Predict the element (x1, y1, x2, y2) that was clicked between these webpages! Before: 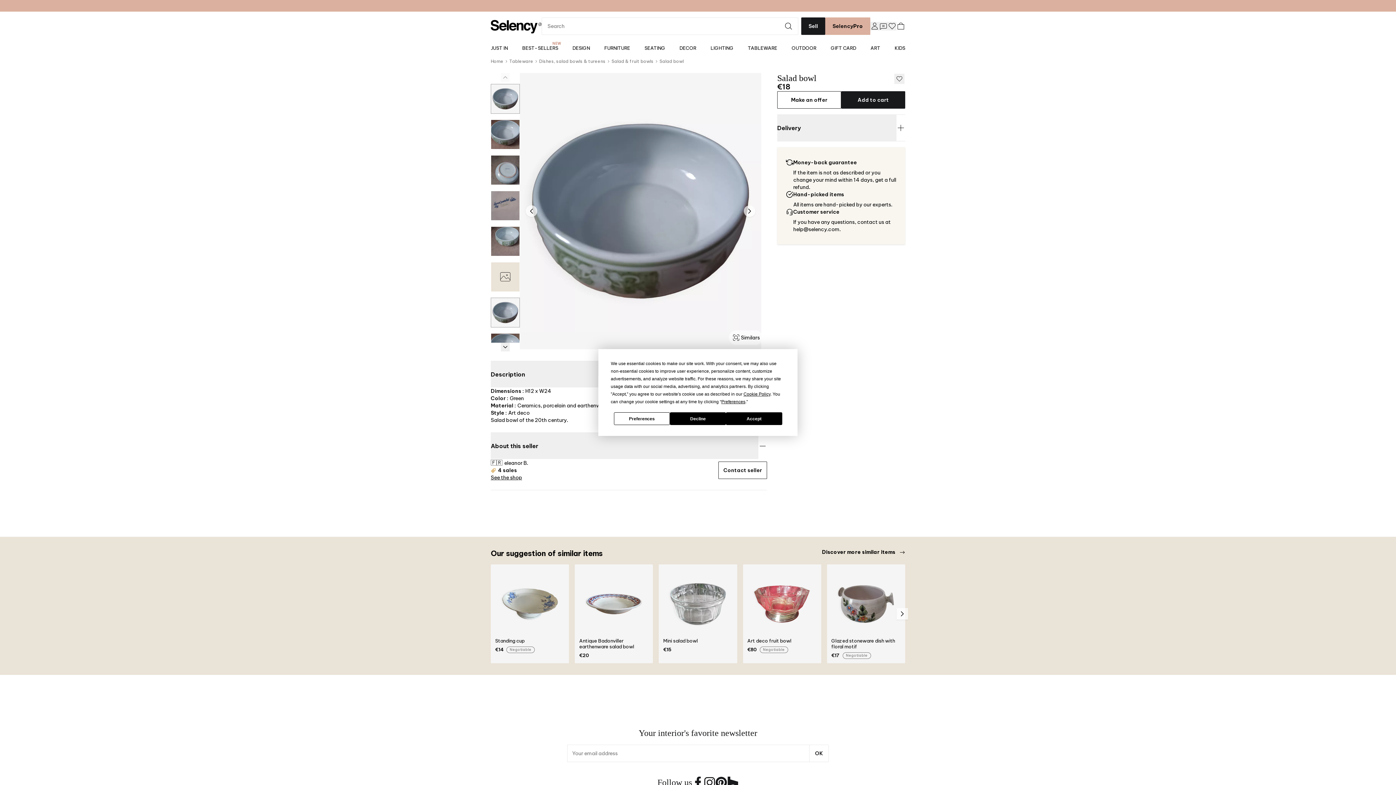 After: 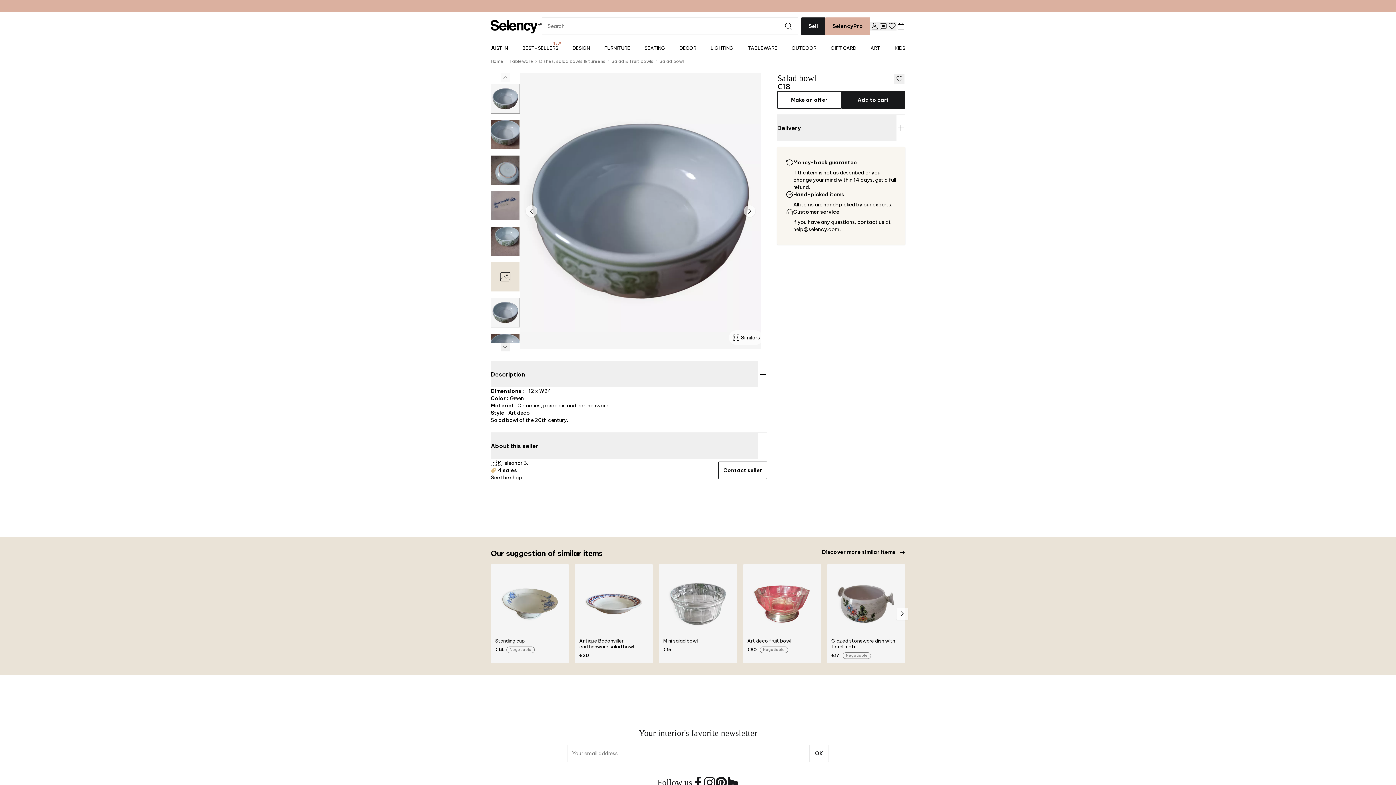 Action: label: Accept bbox: (726, 412, 782, 425)